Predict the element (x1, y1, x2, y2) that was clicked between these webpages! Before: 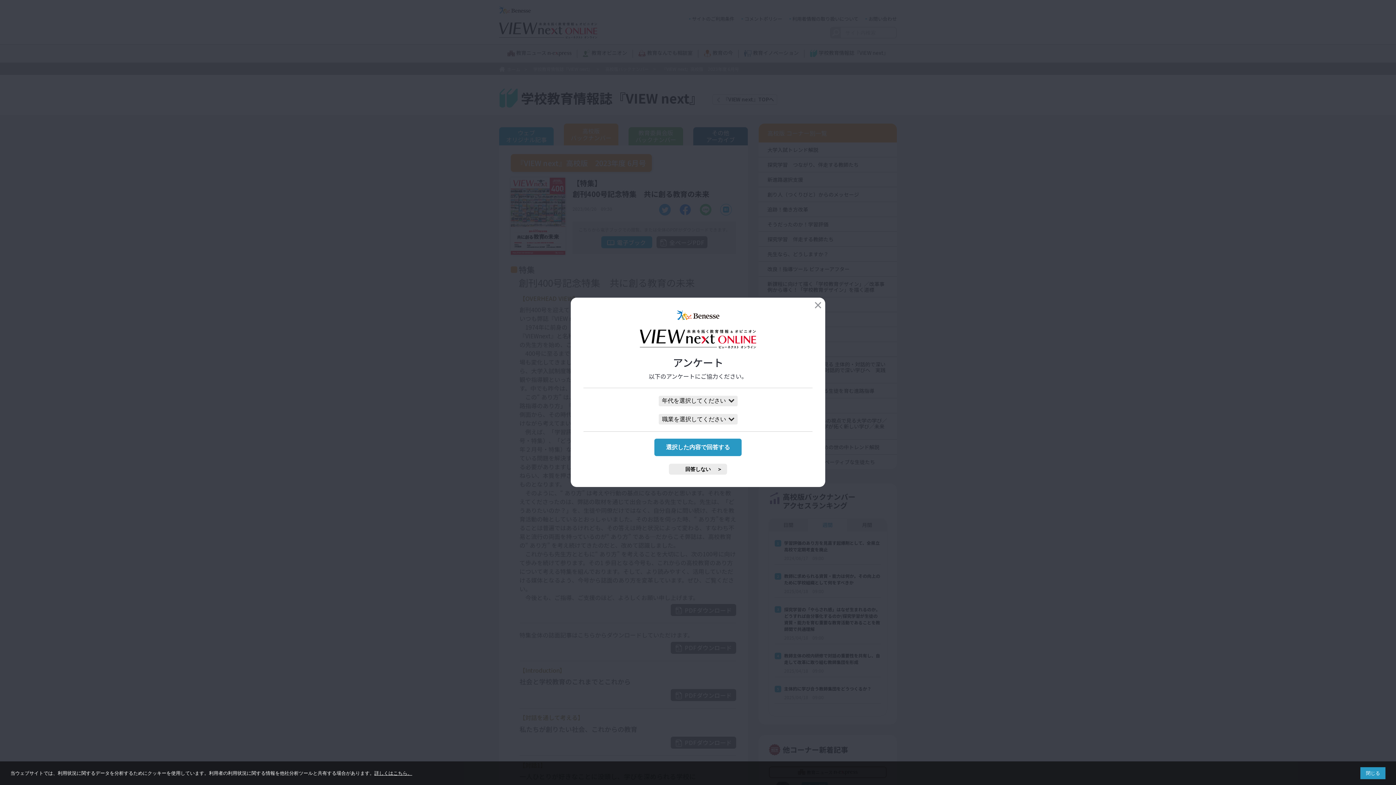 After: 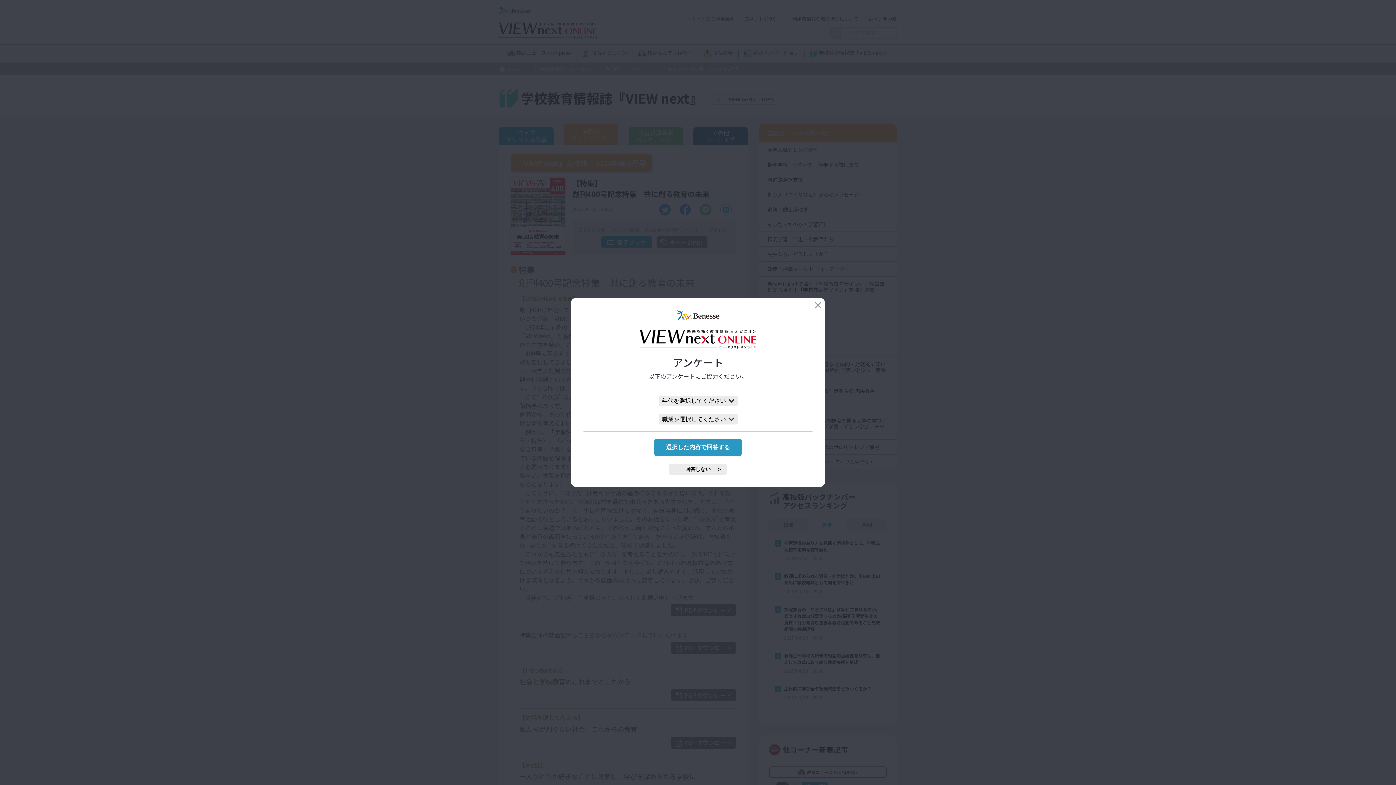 Action: label: dismiss cookie message bbox: (1360, 767, 1385, 779)